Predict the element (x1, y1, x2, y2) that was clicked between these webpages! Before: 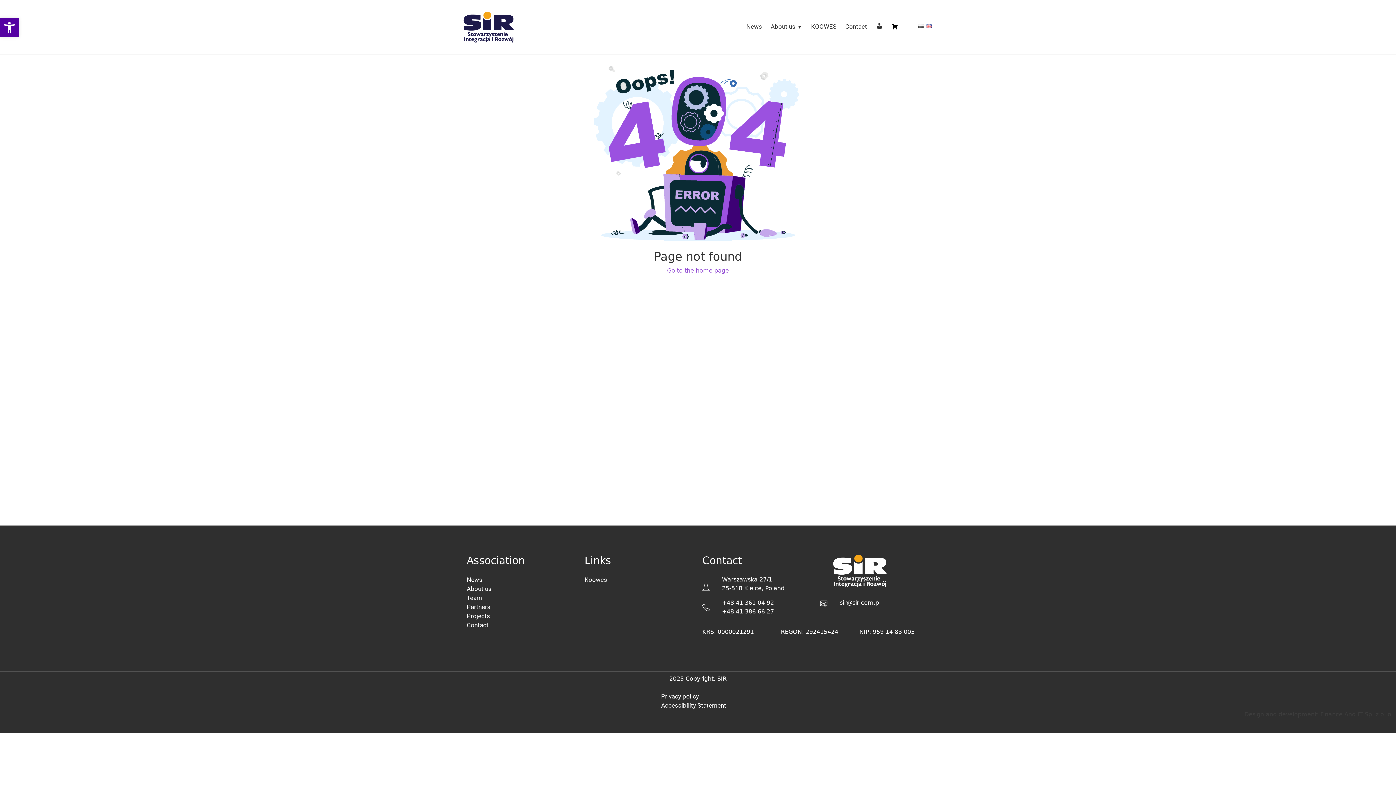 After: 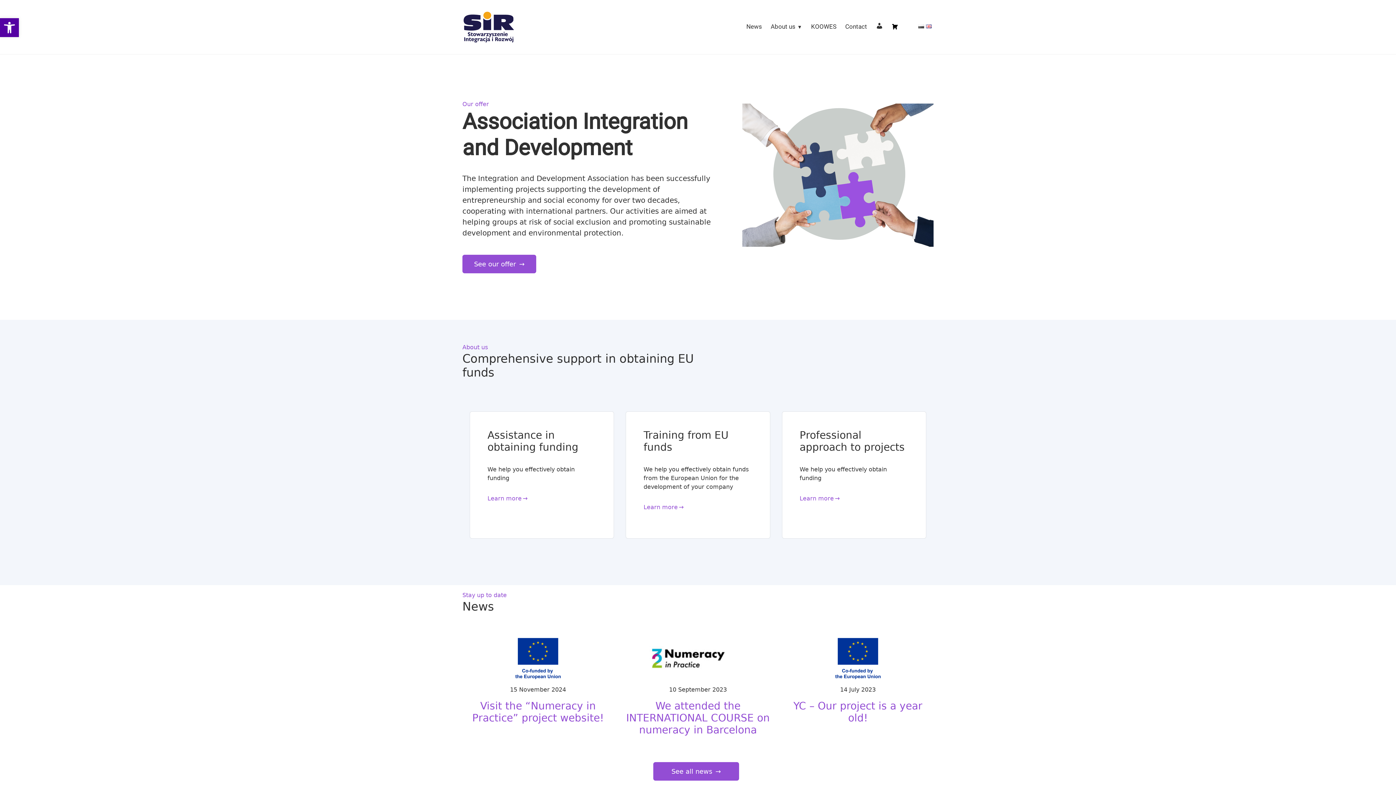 Action: bbox: (462, 266, 933, 275) label: Go to the home page